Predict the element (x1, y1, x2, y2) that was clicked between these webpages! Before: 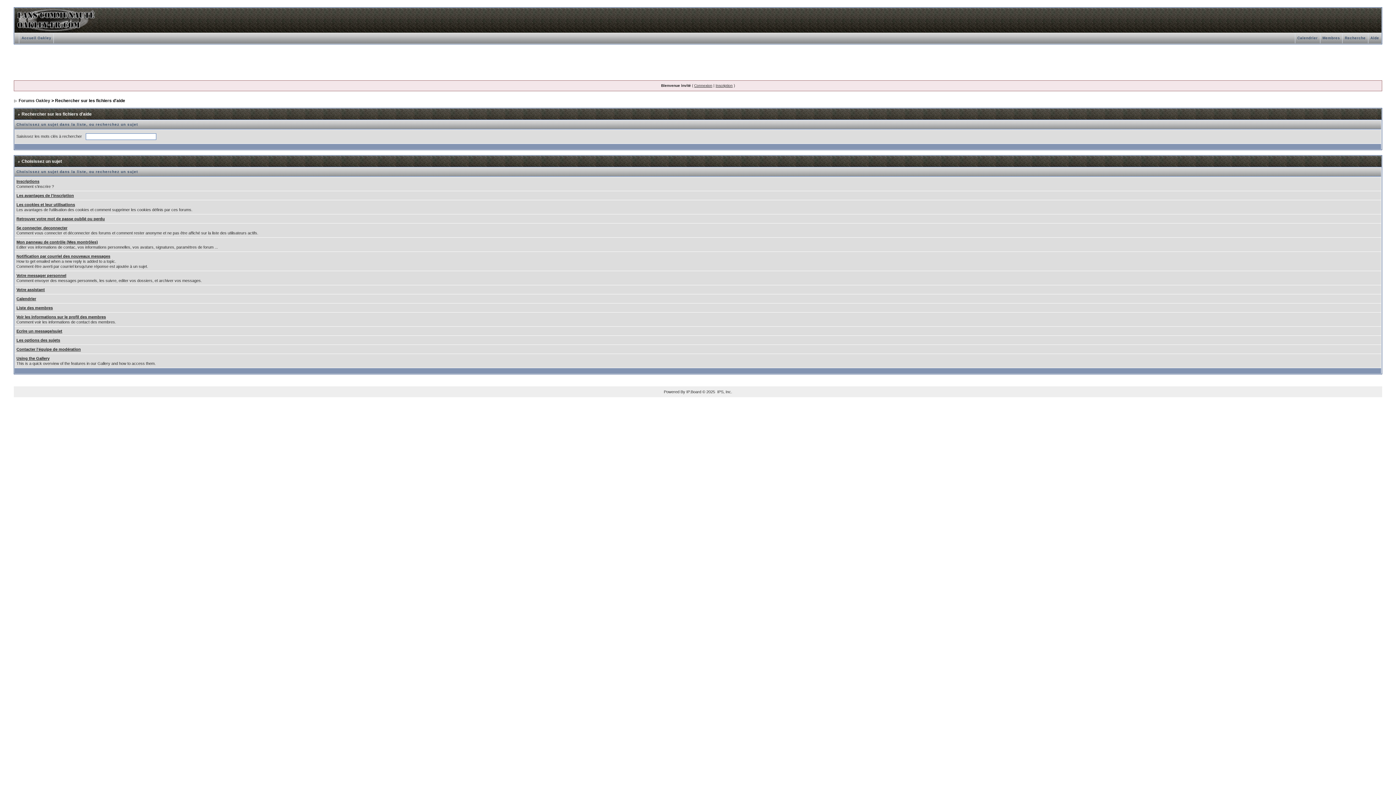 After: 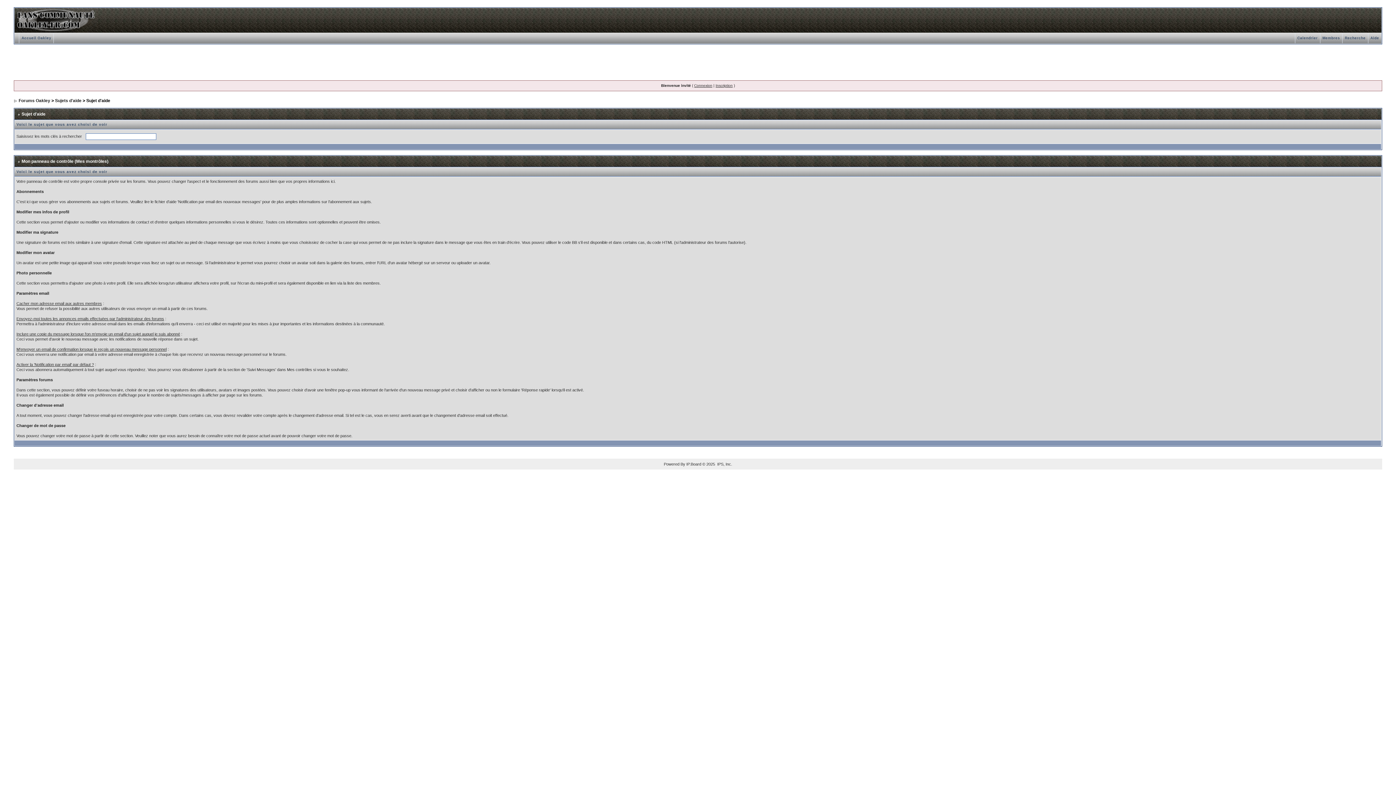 Action: bbox: (16, 240, 97, 244) label: Mon panneau de contrôle (Mes montrôles)